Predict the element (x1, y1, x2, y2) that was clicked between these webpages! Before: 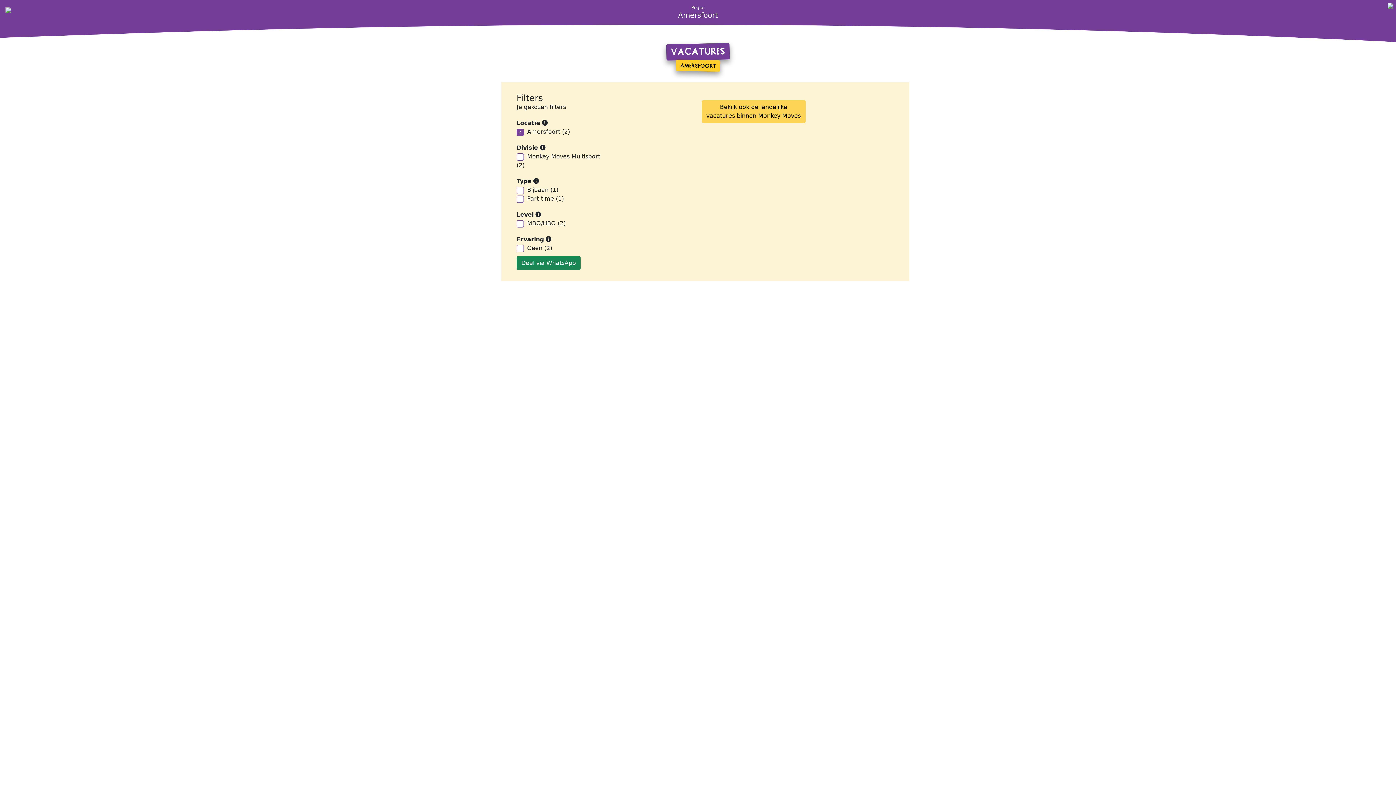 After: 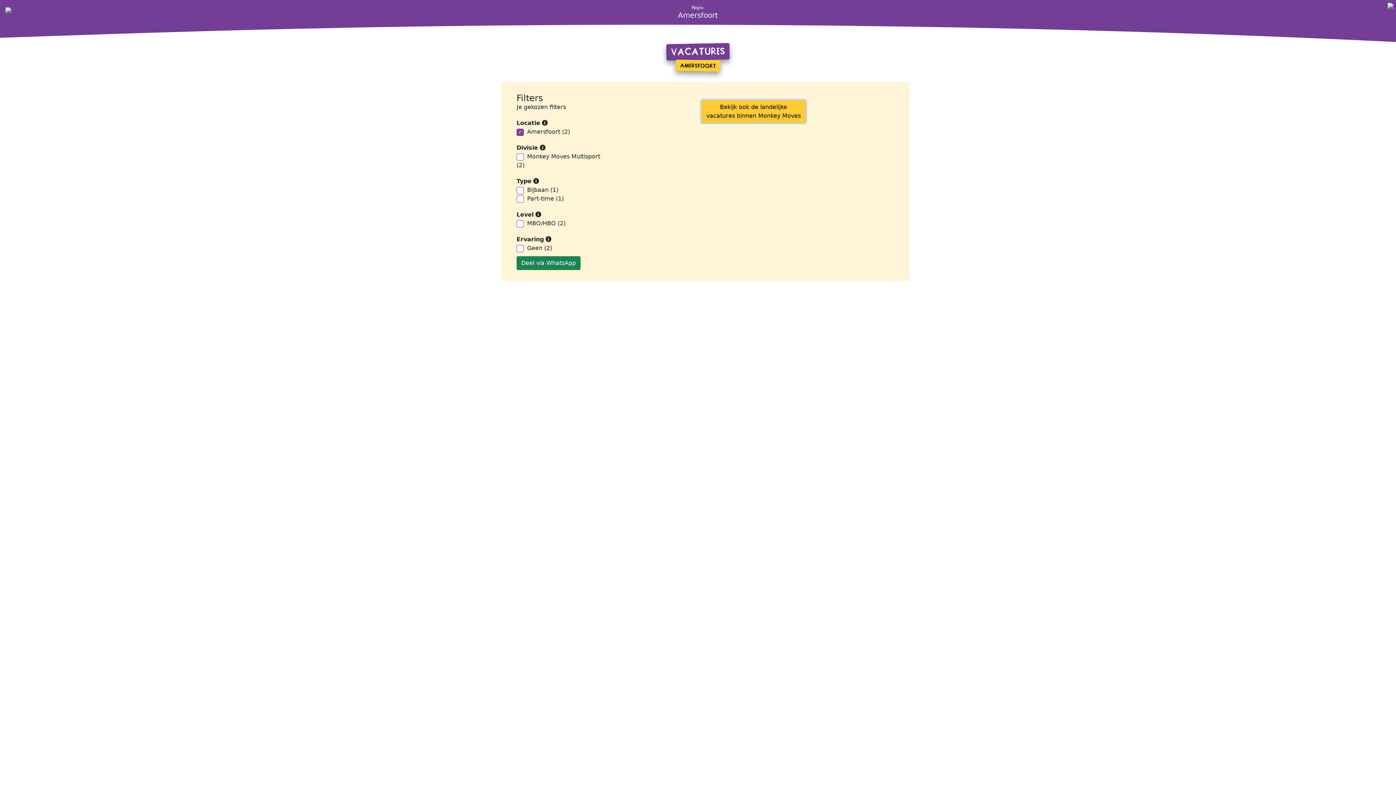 Action: bbox: (701, 100, 805, 122) label: Bekijk ook de landelijke
vacatures binnen Monkey Moves